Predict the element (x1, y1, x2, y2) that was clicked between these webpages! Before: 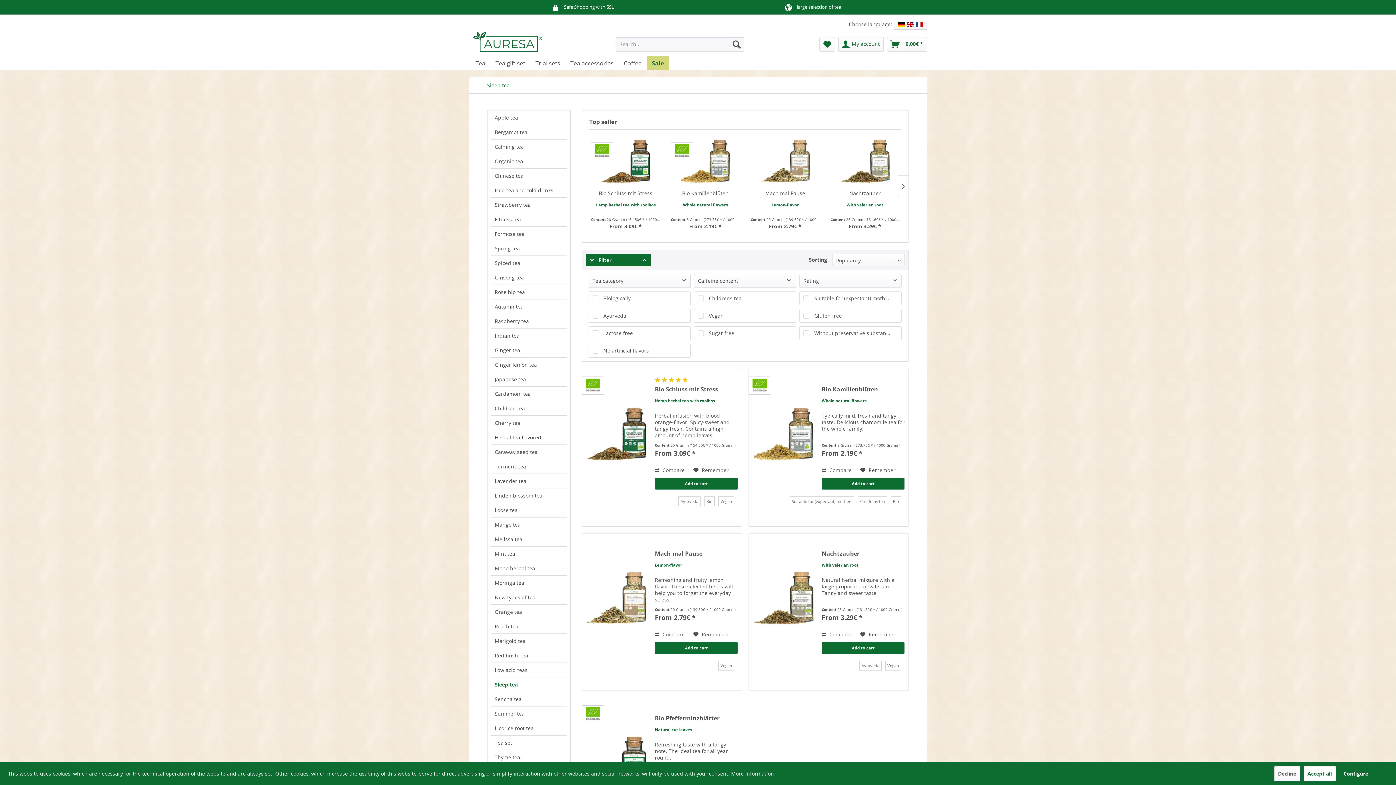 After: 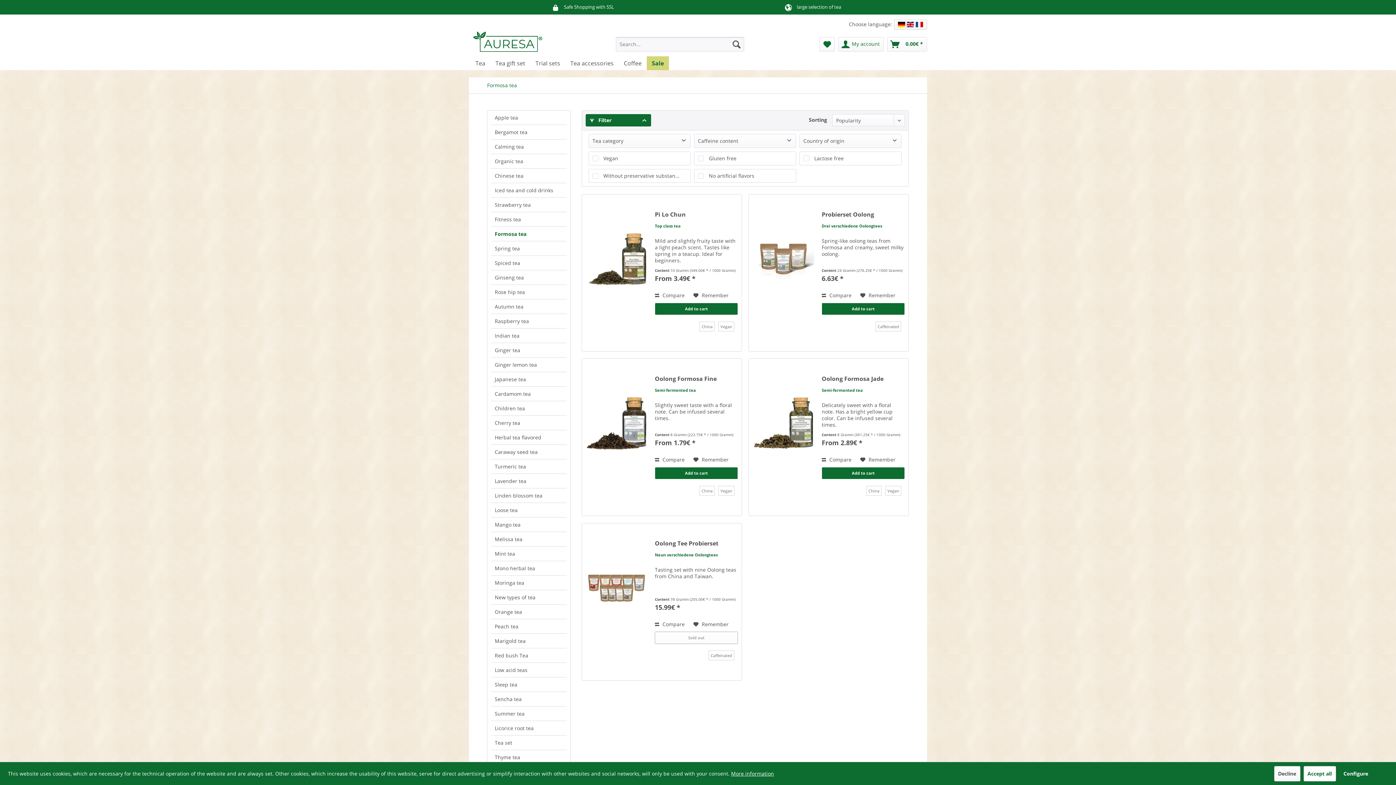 Action: label: Formosa tea bbox: (491, 226, 566, 240)